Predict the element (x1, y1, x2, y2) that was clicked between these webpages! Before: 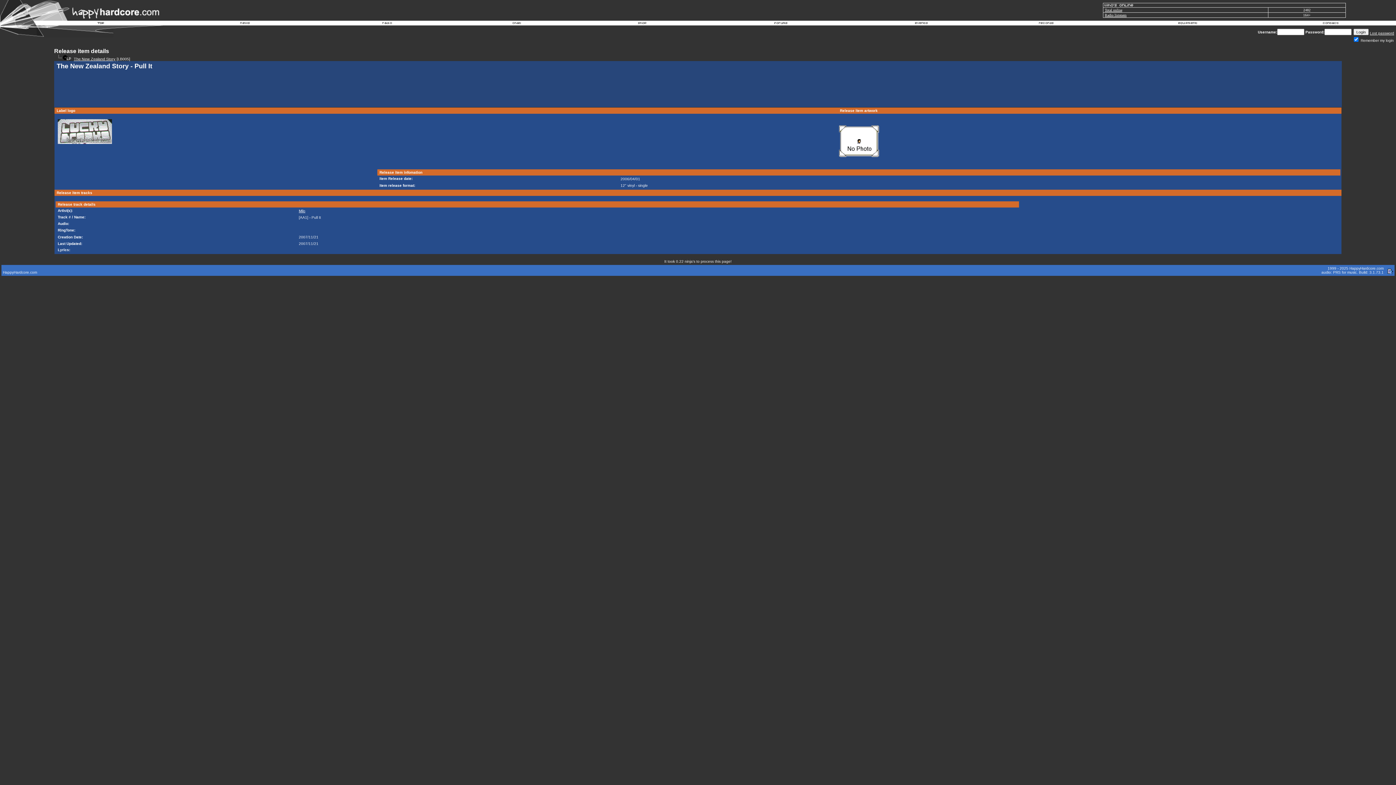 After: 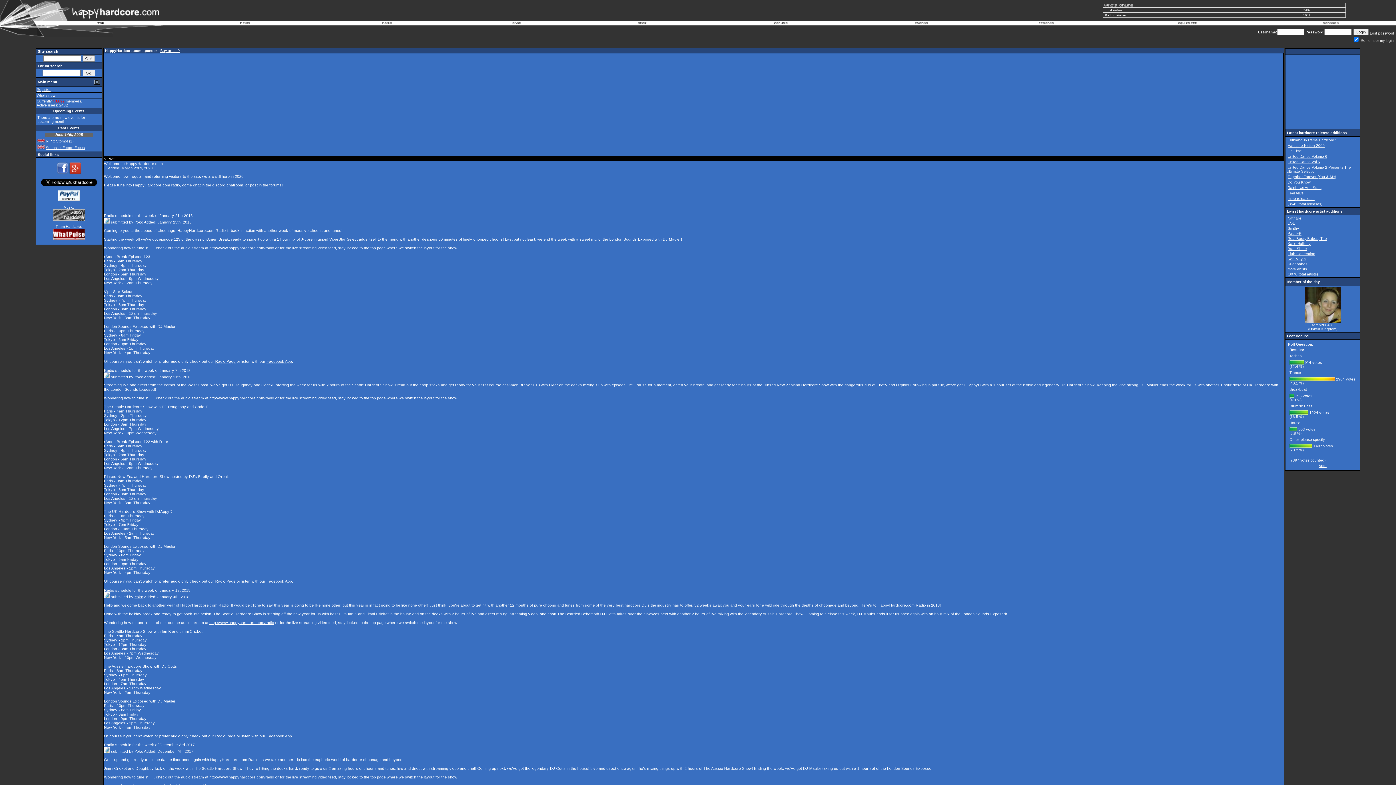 Action: bbox: (94, 21, 107, 26)